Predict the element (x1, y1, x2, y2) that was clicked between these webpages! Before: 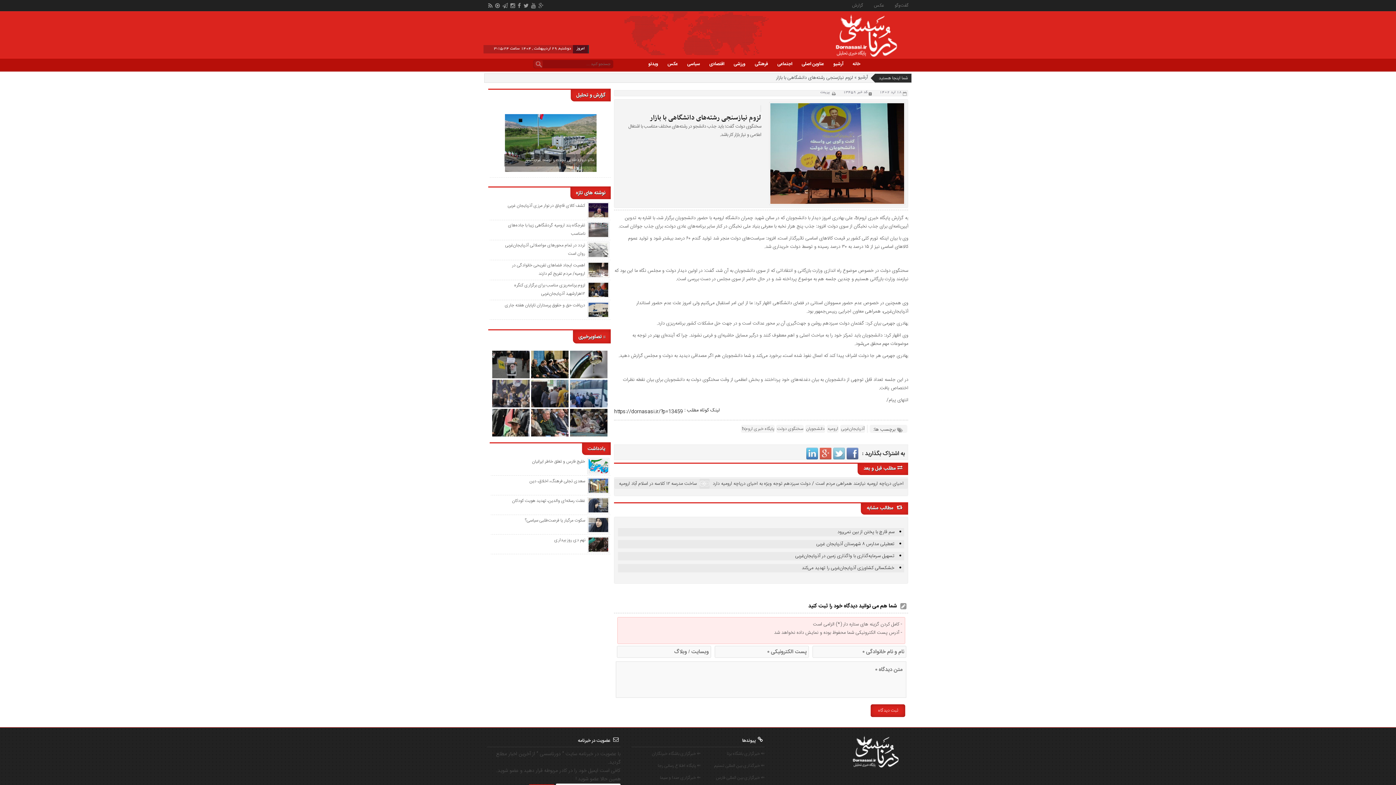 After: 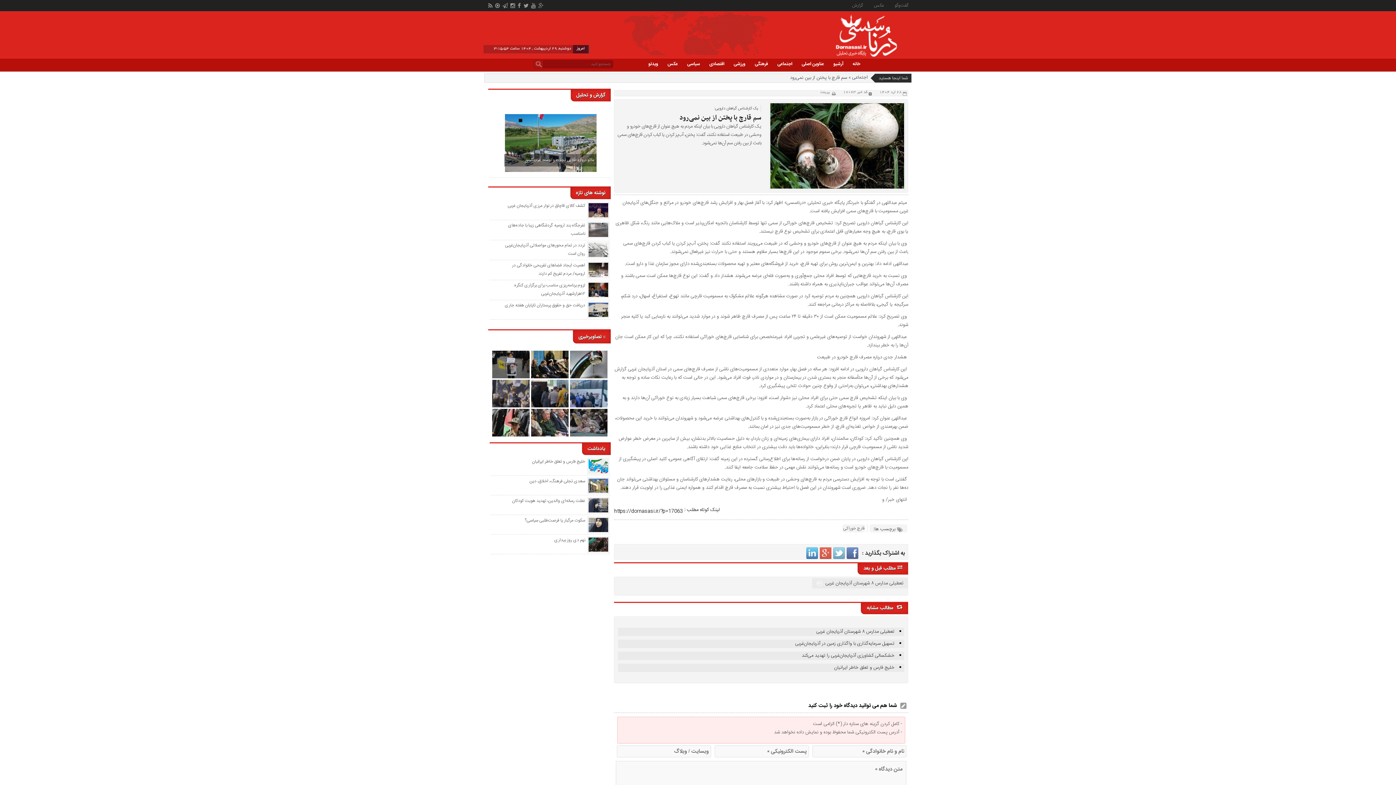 Action: bbox: (837, 528, 894, 536) label: سم قارچ با پختن از بین نمی‌رود